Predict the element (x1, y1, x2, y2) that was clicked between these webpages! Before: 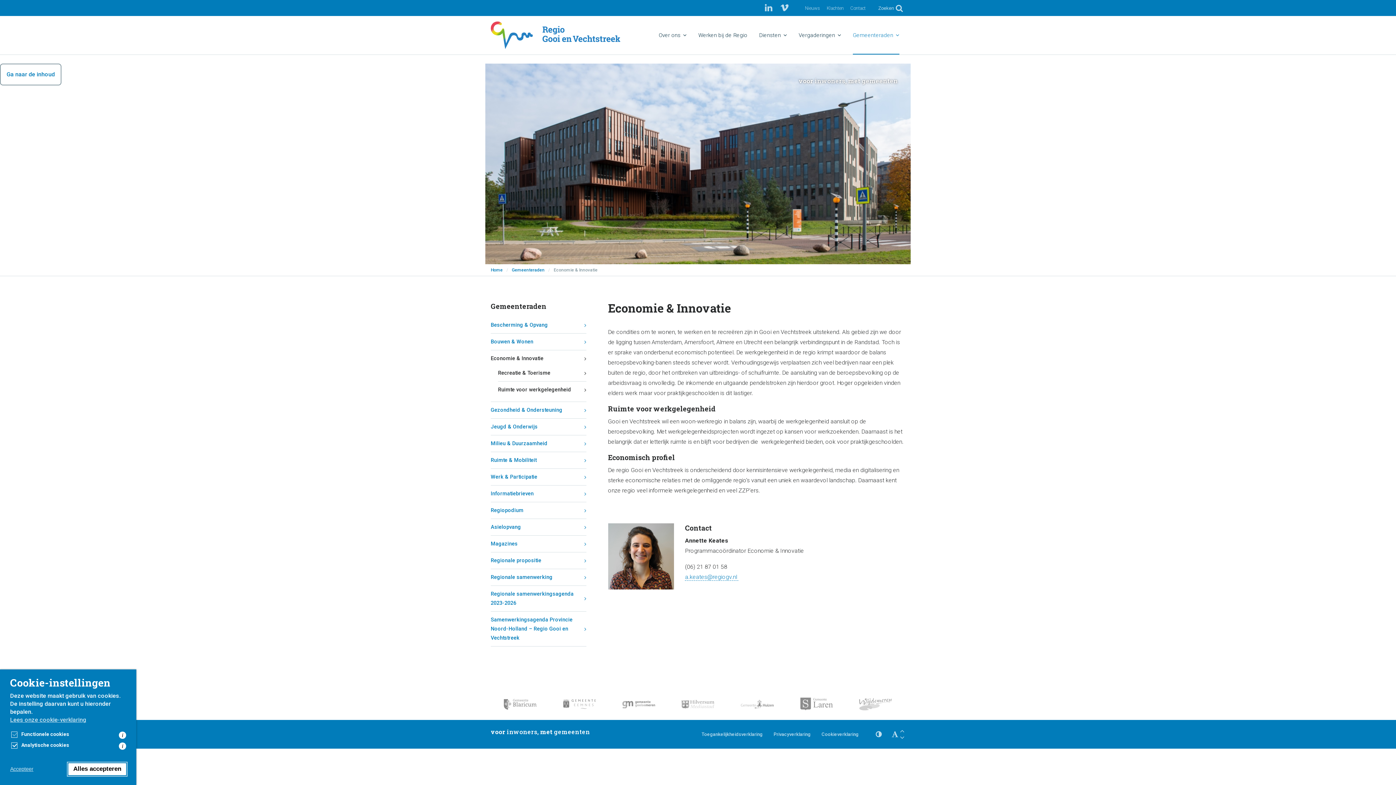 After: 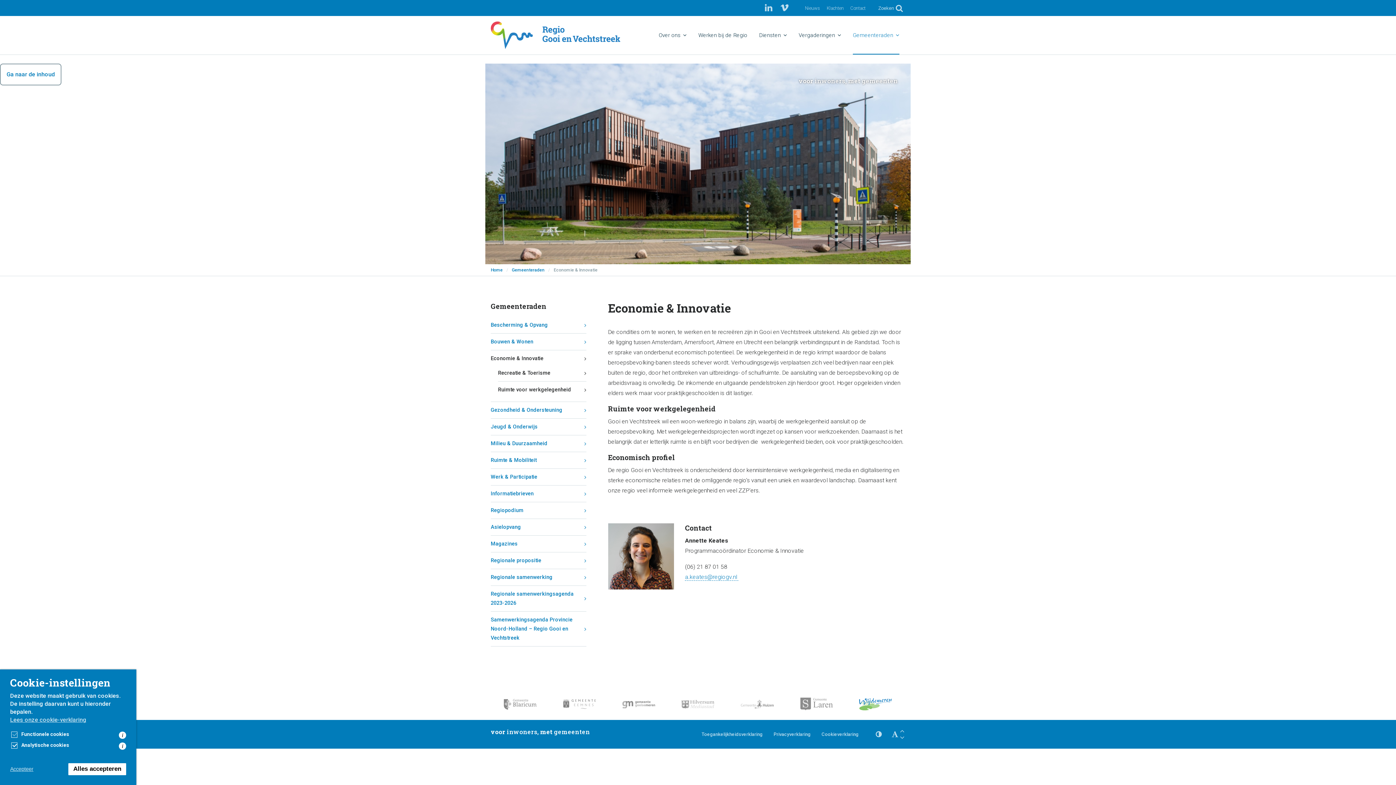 Action: bbox: (859, 698, 892, 710)